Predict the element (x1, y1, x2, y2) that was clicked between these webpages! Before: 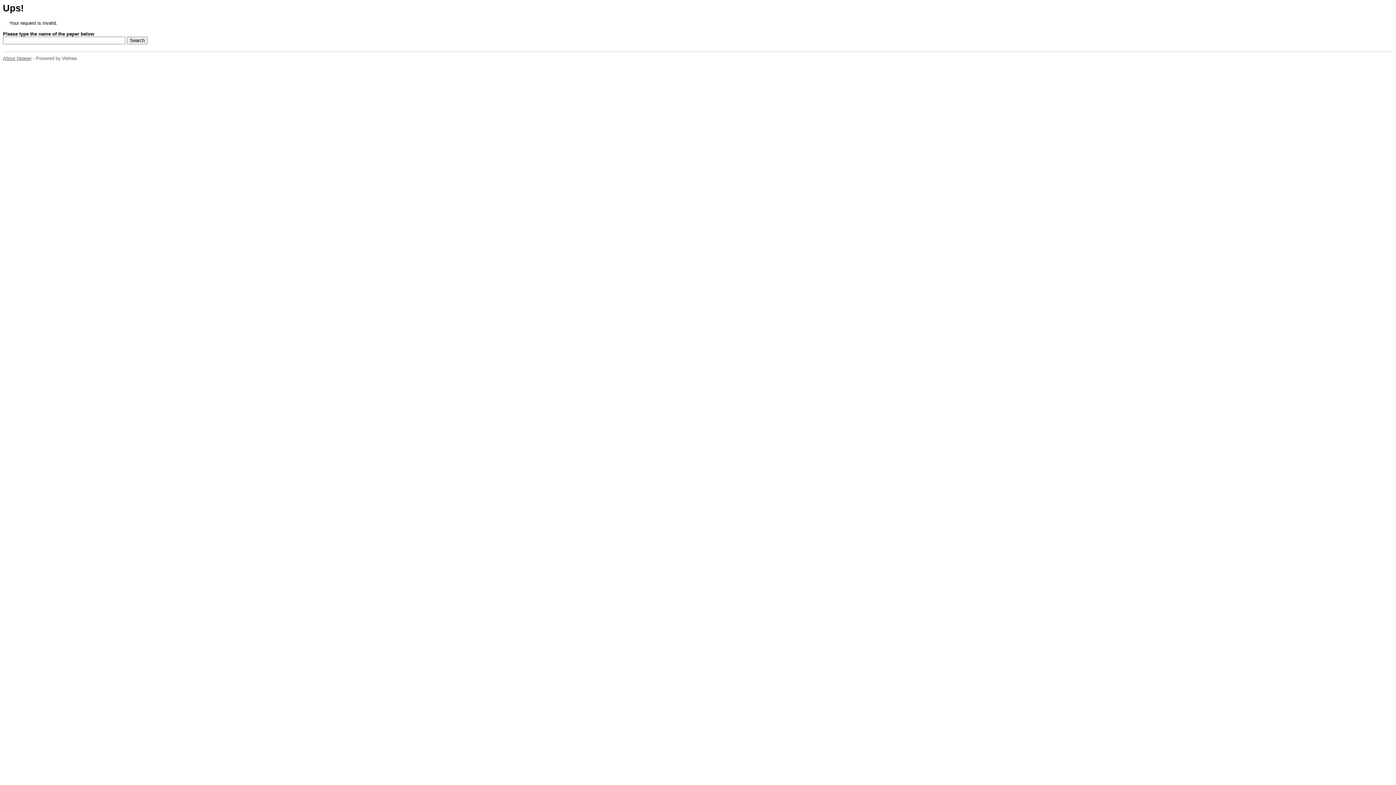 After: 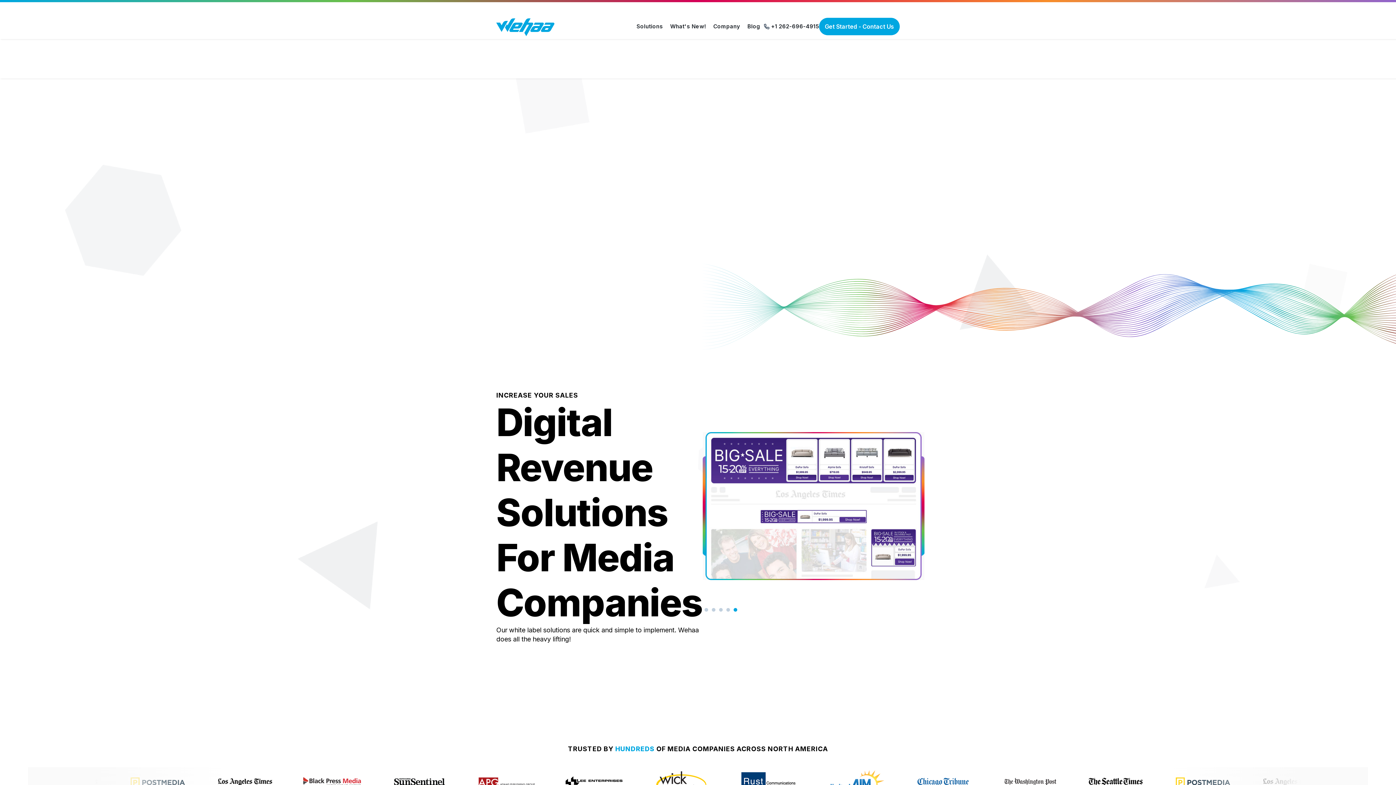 Action: label: About Npaper bbox: (2, 55, 31, 61)